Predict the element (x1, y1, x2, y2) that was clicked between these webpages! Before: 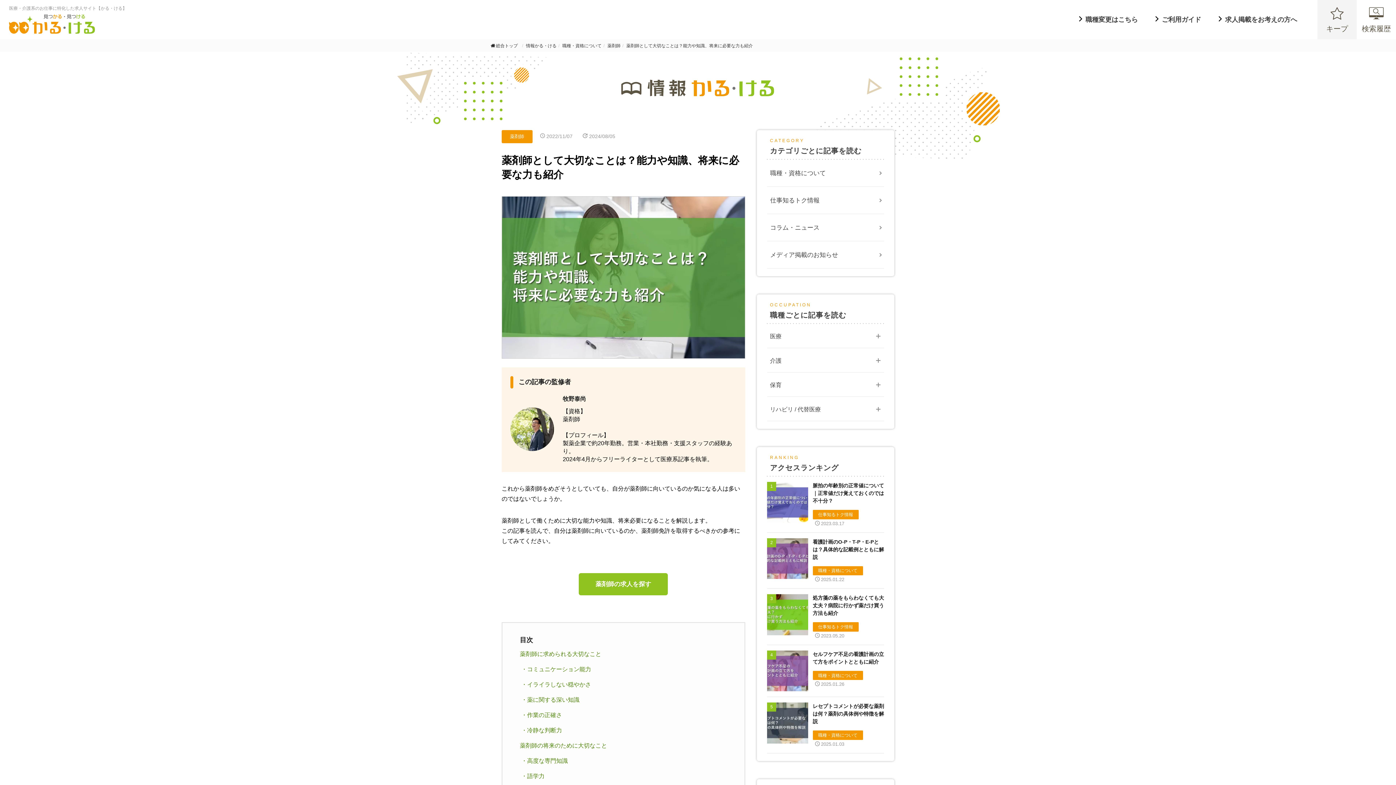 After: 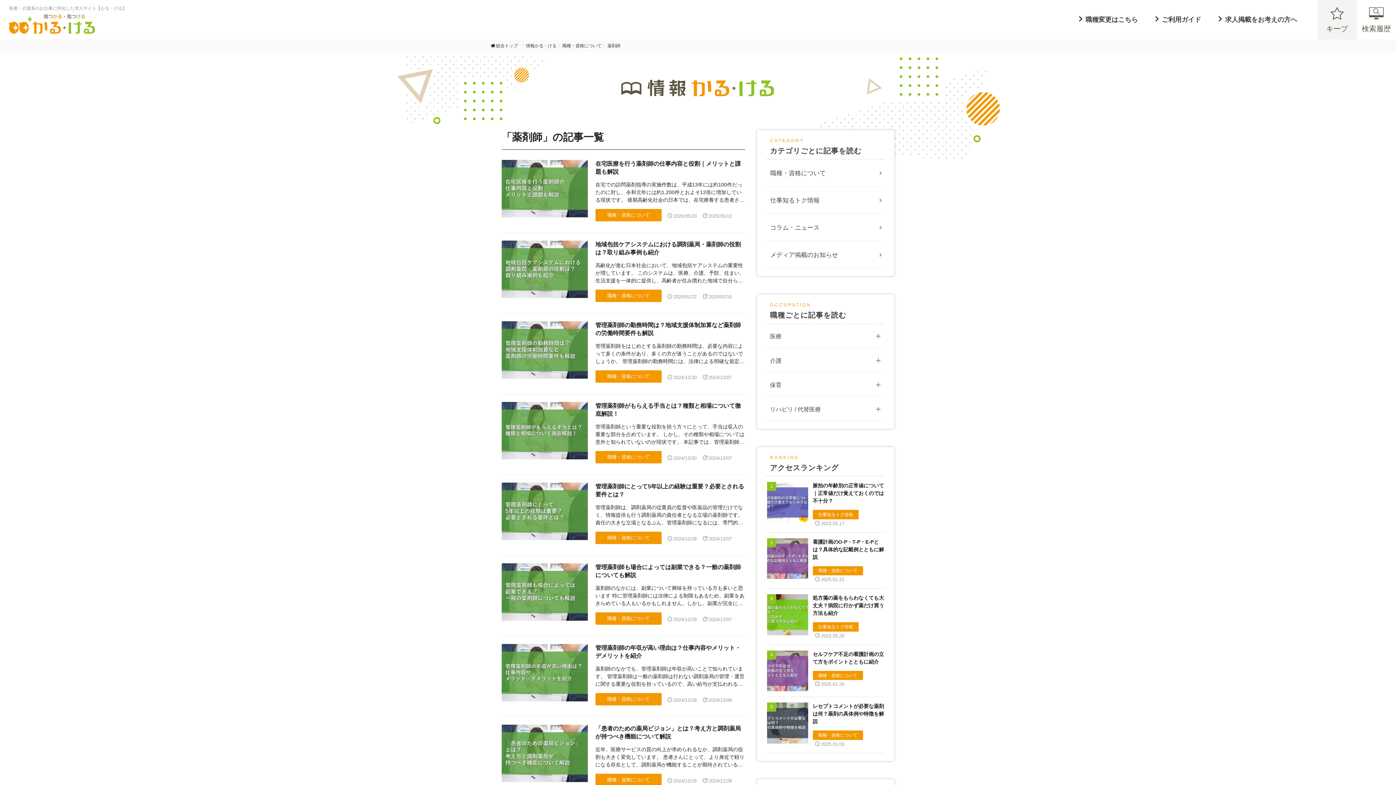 Action: bbox: (607, 43, 620, 48) label: 薬剤師